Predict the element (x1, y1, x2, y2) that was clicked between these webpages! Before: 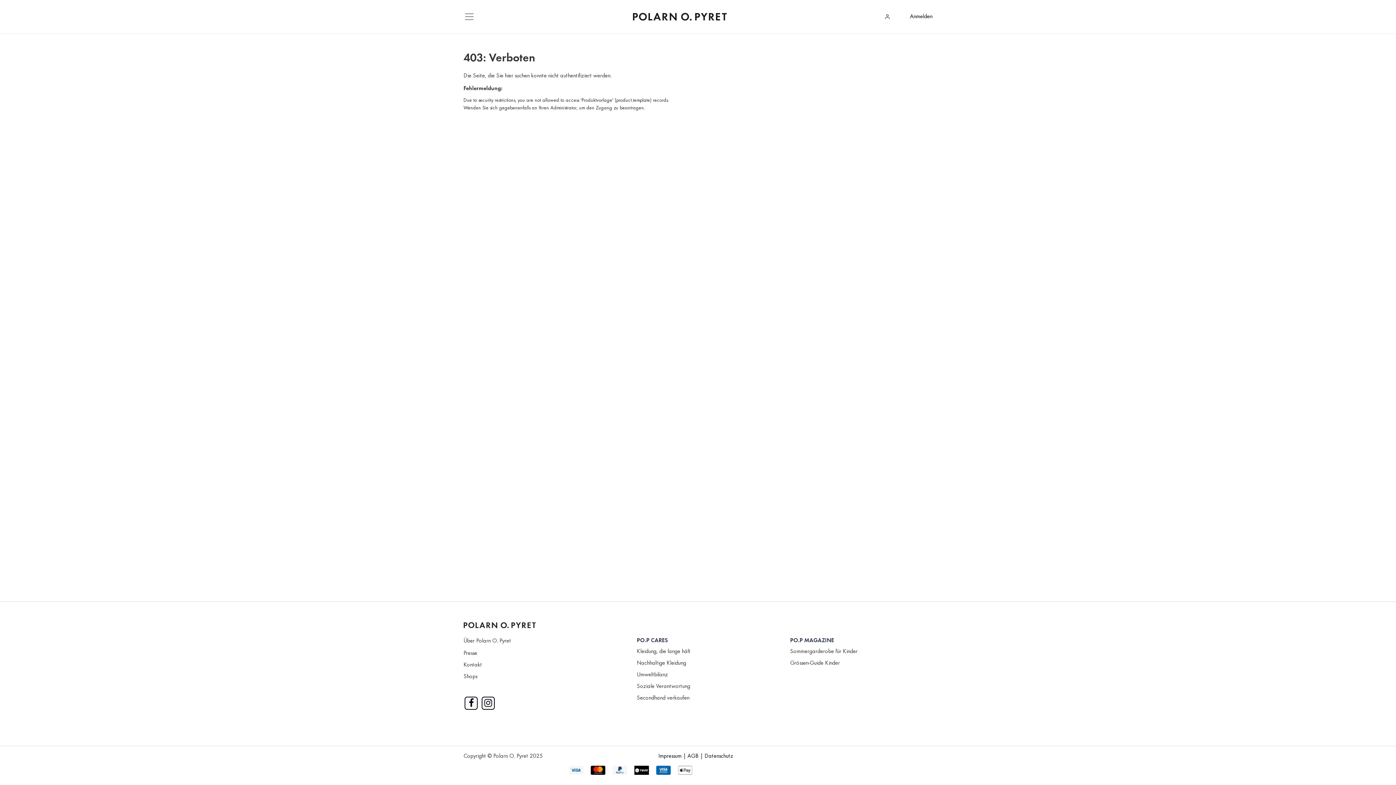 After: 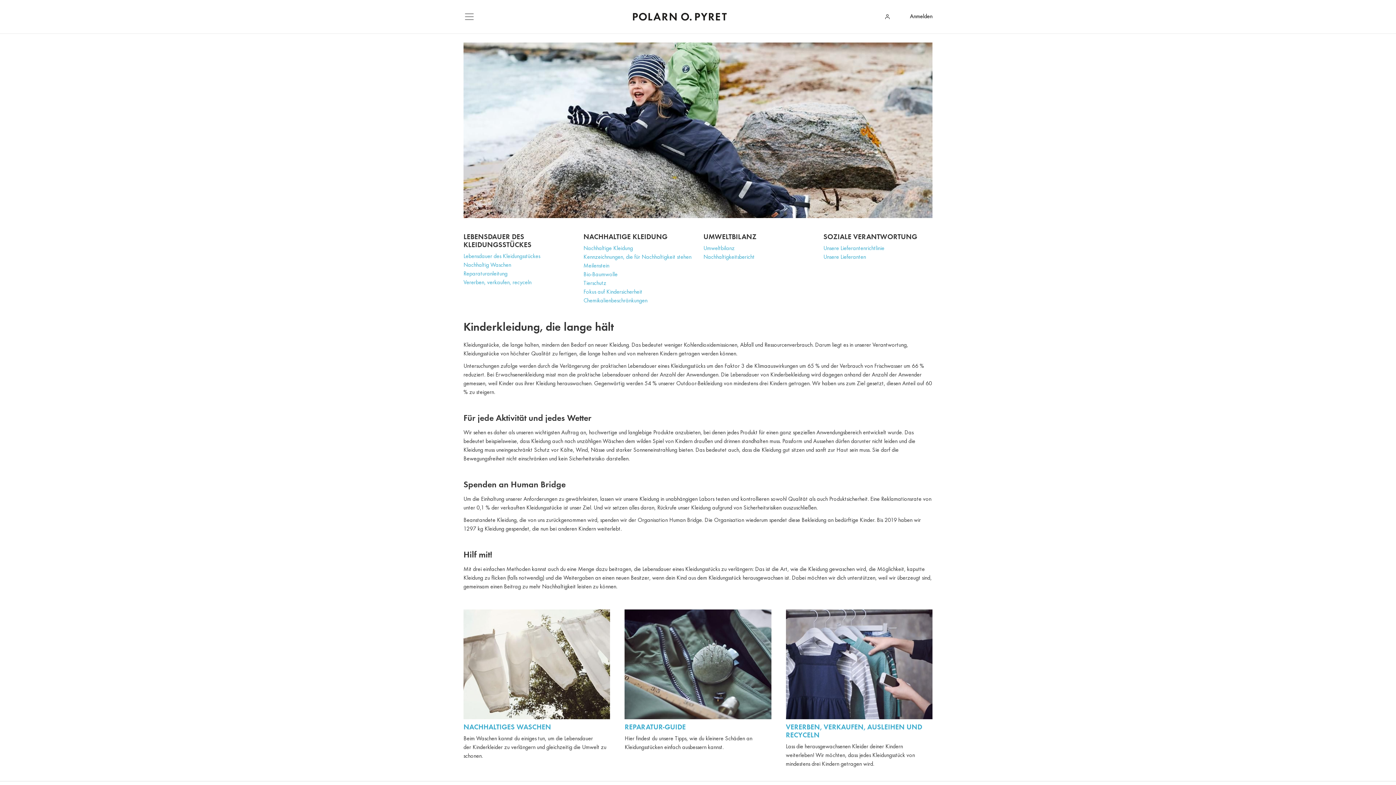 Action: label: Kleidung, die lange hält bbox: (636, 648, 690, 654)